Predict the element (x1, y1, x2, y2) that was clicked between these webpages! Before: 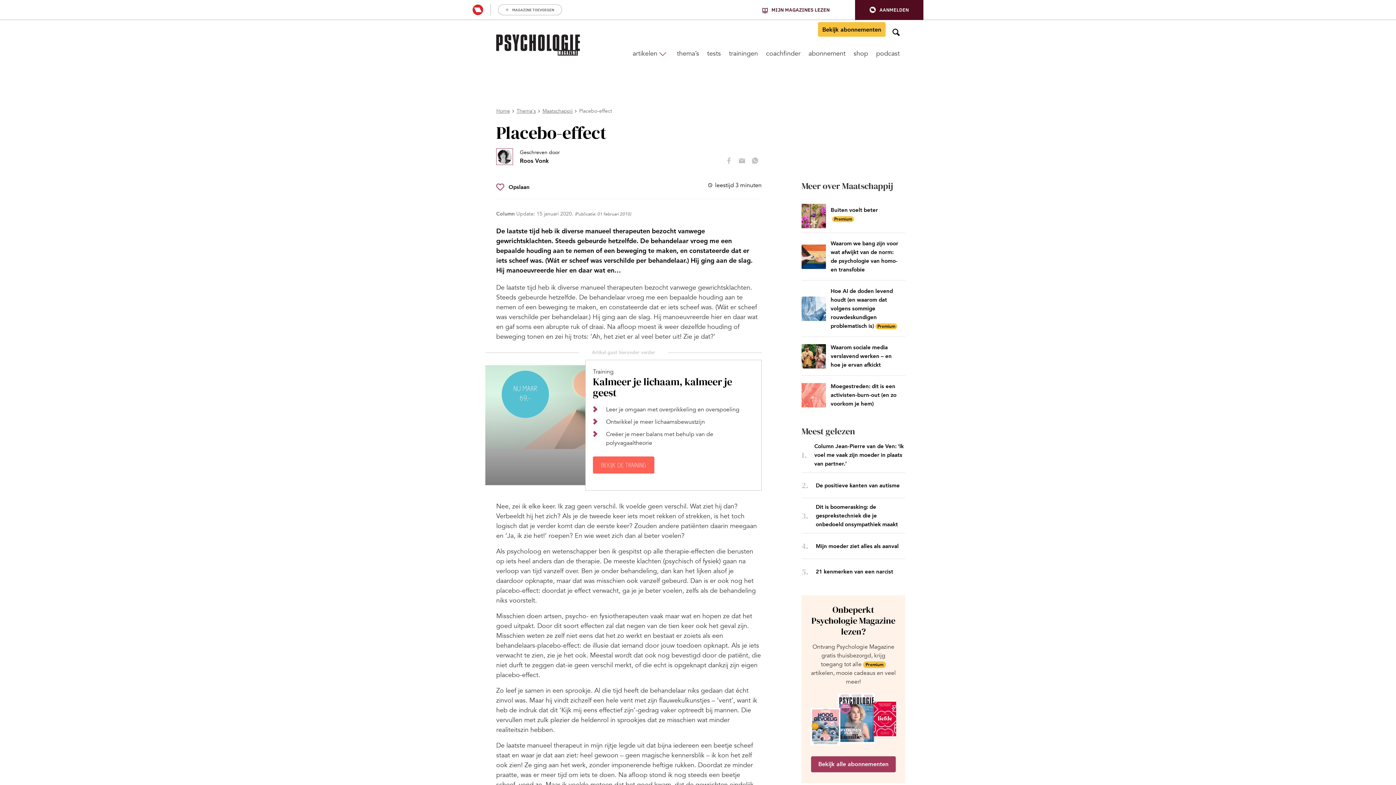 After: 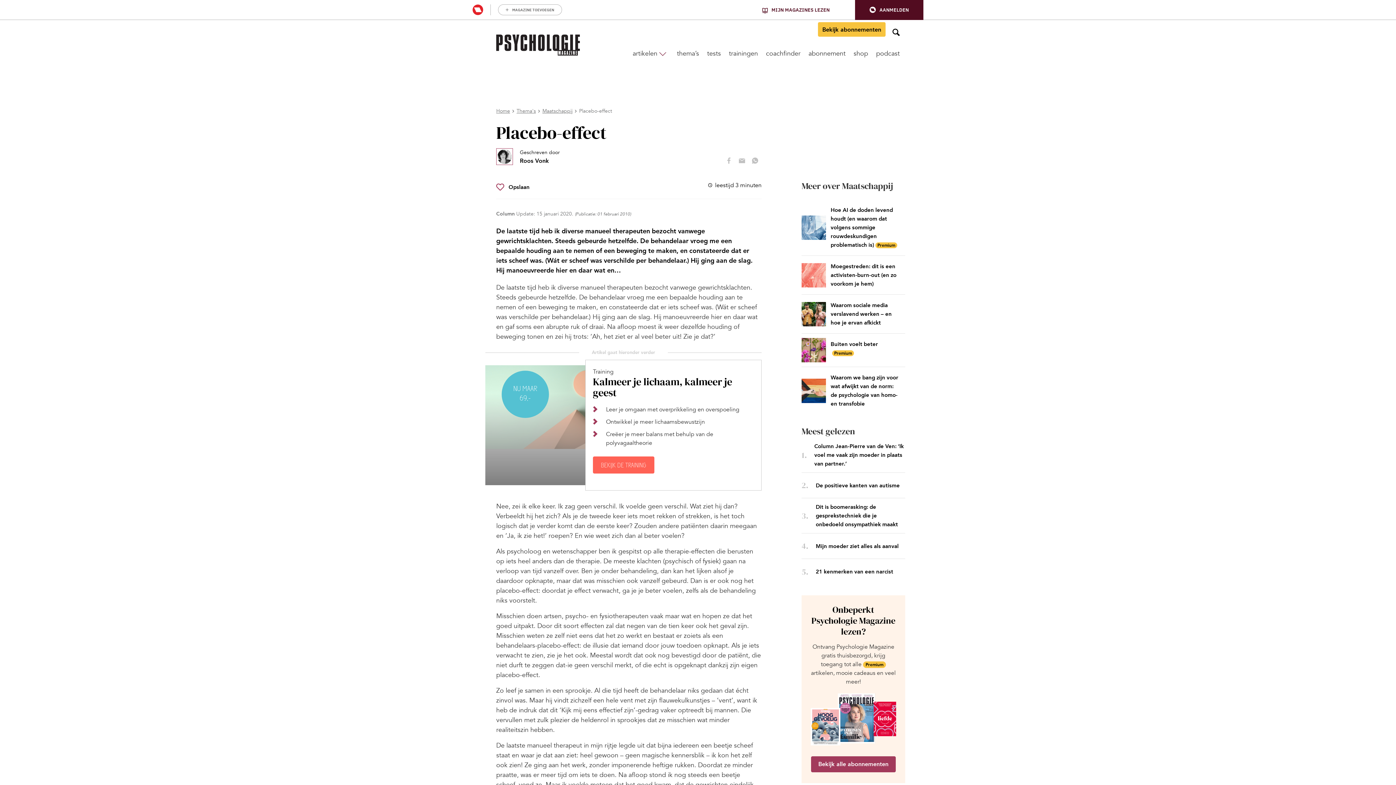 Action: bbox: (855, 0, 923, 19) label: user menu trigger